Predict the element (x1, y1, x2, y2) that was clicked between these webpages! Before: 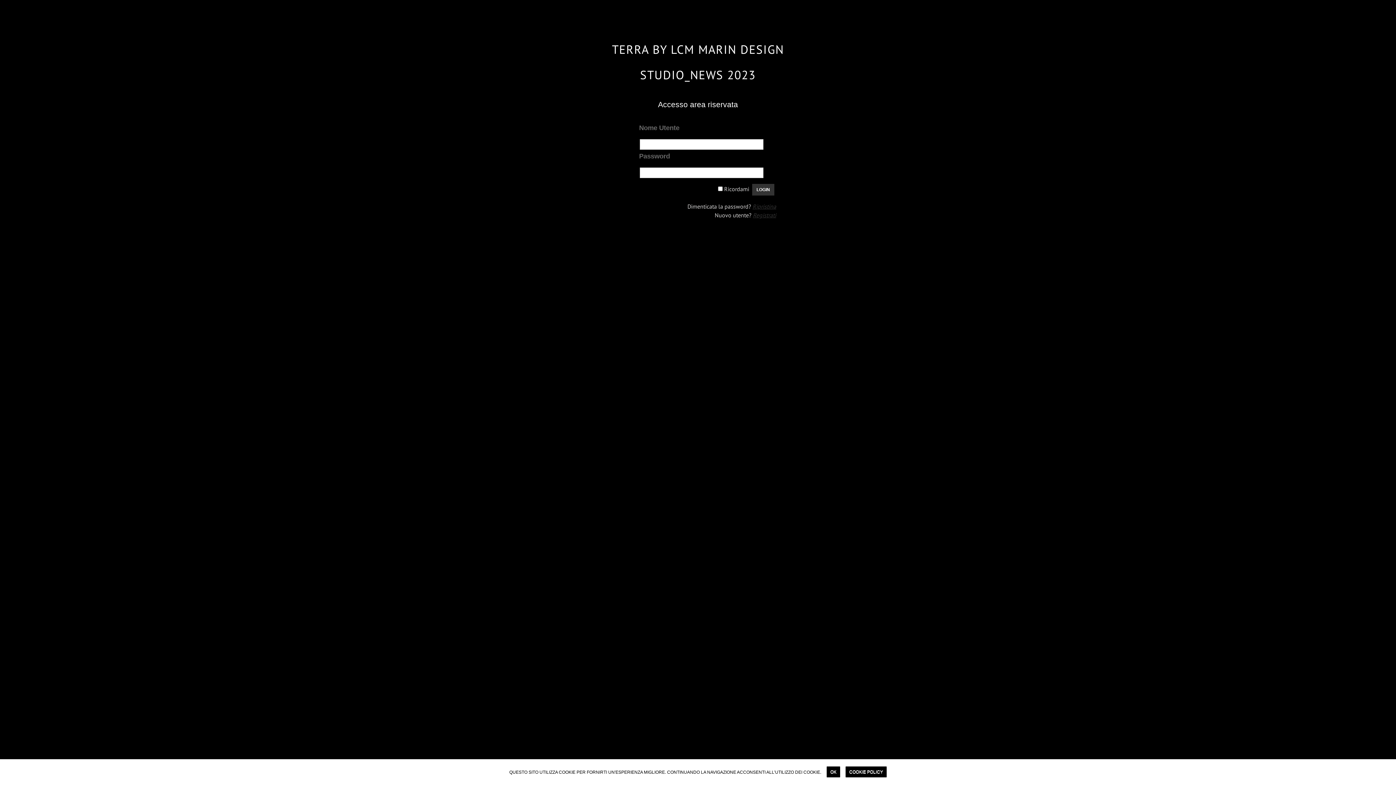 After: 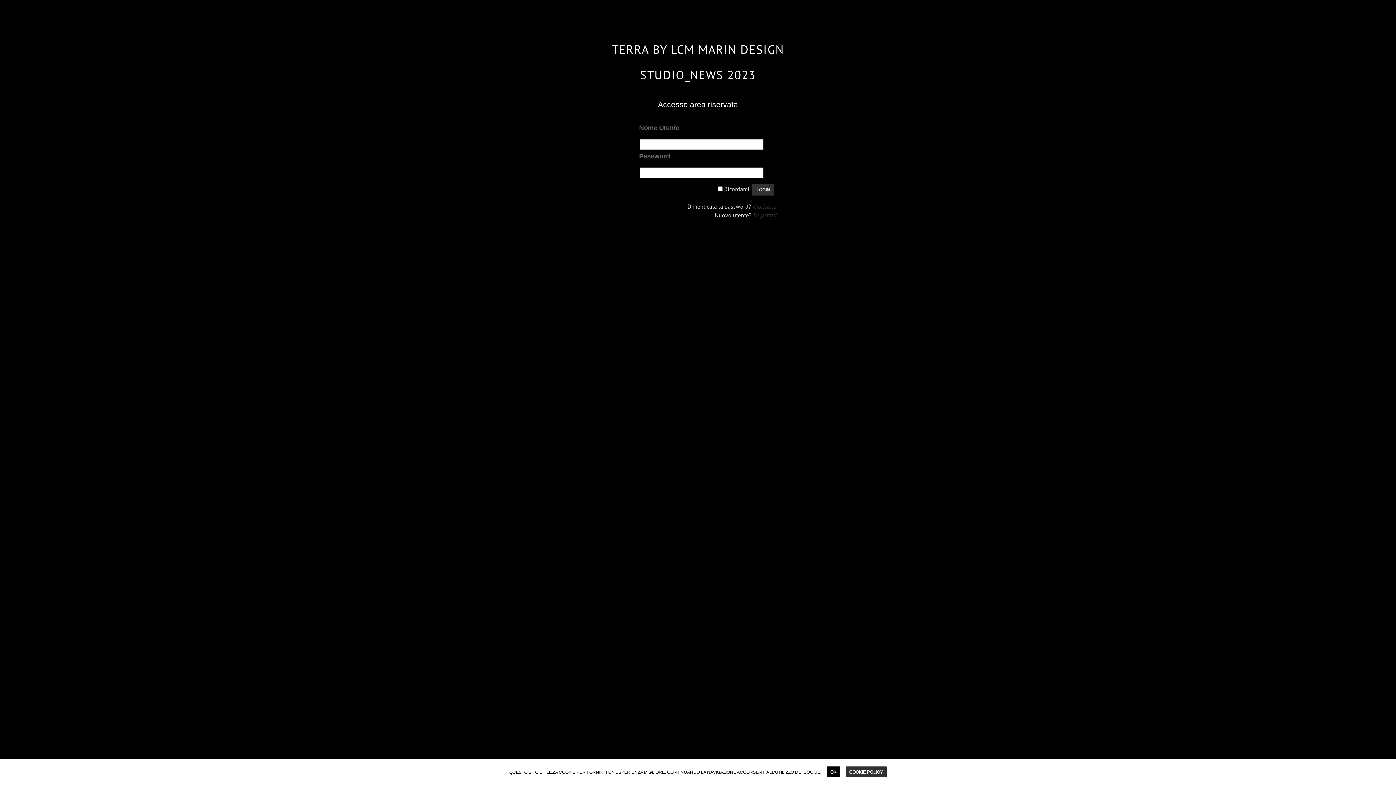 Action: label: COOKIE POLICY bbox: (845, 766, 886, 777)